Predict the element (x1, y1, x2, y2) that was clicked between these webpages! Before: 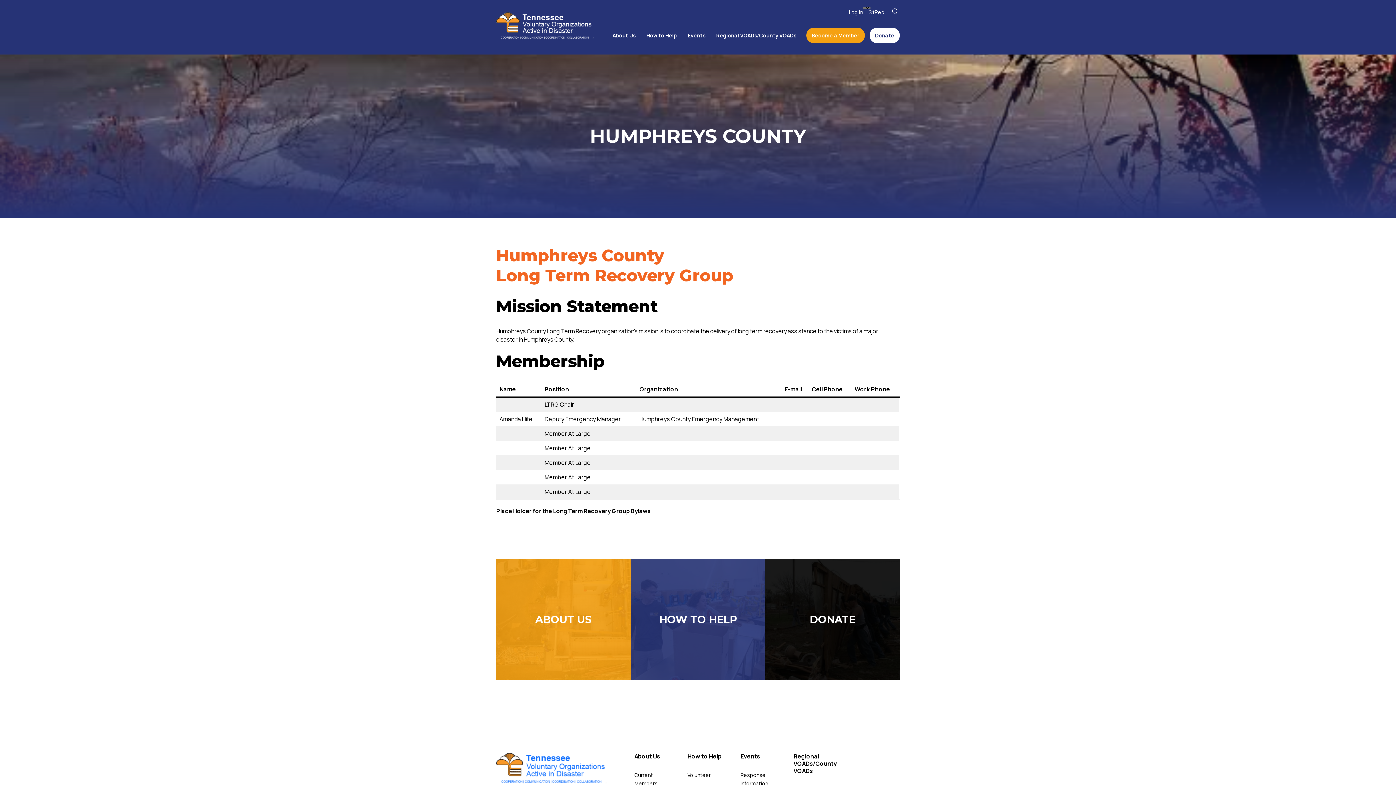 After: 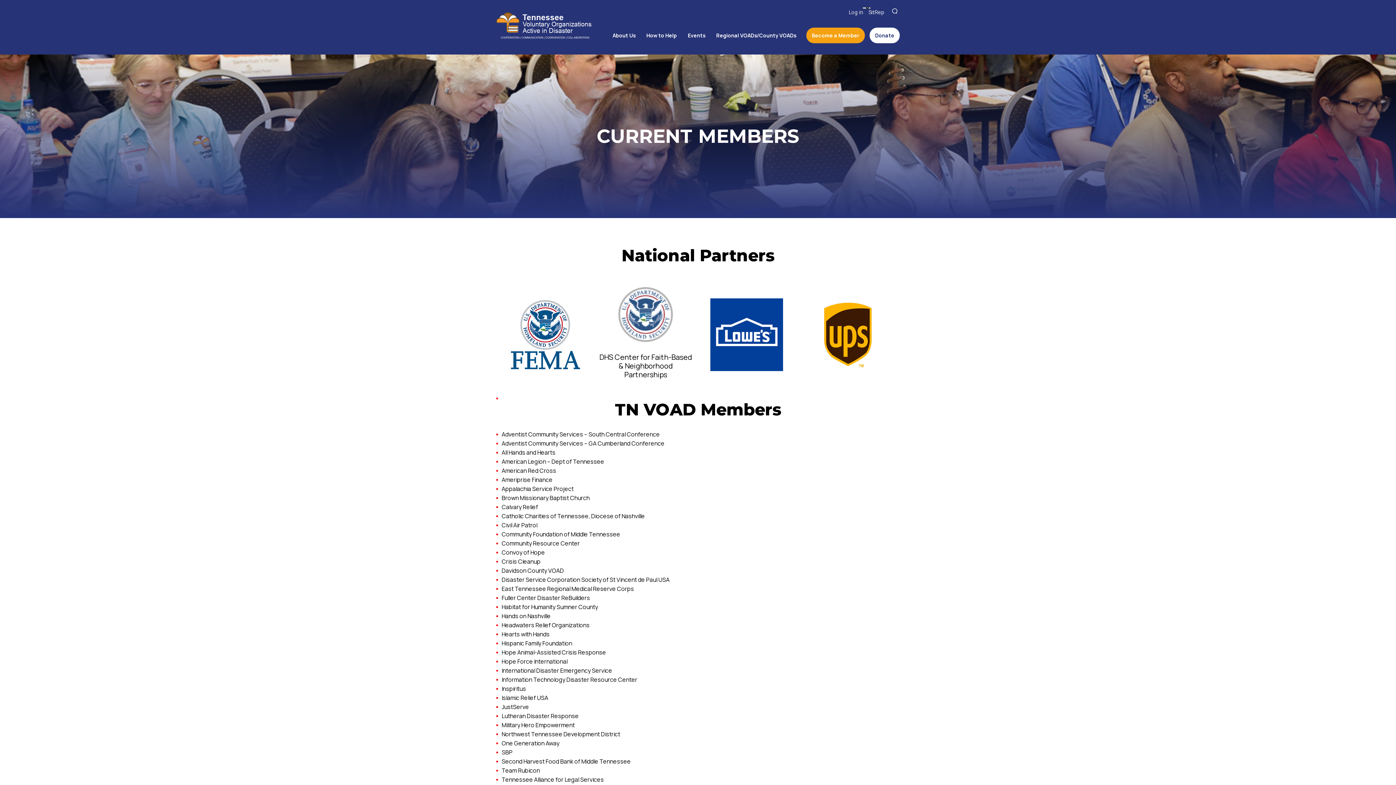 Action: bbox: (634, 771, 676, 788) label: Current Members